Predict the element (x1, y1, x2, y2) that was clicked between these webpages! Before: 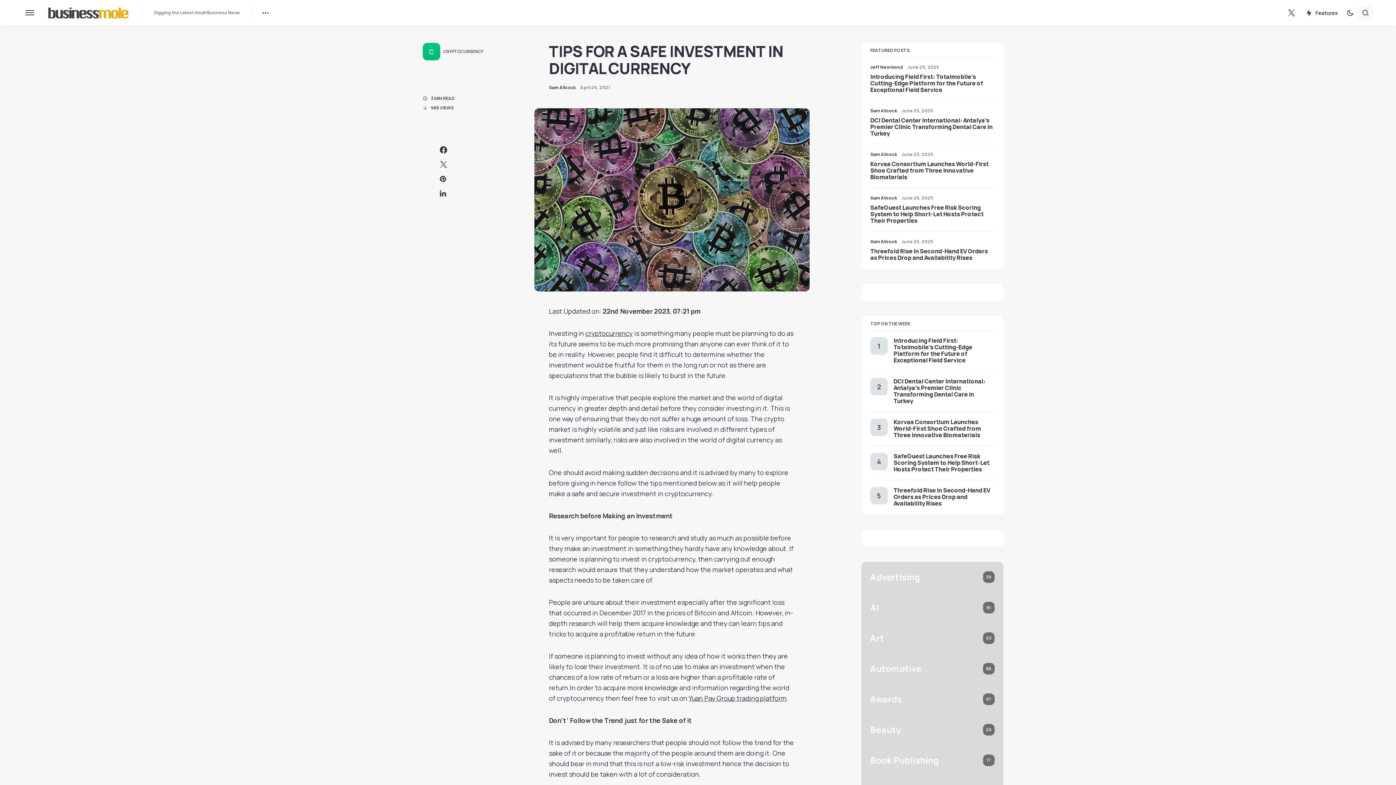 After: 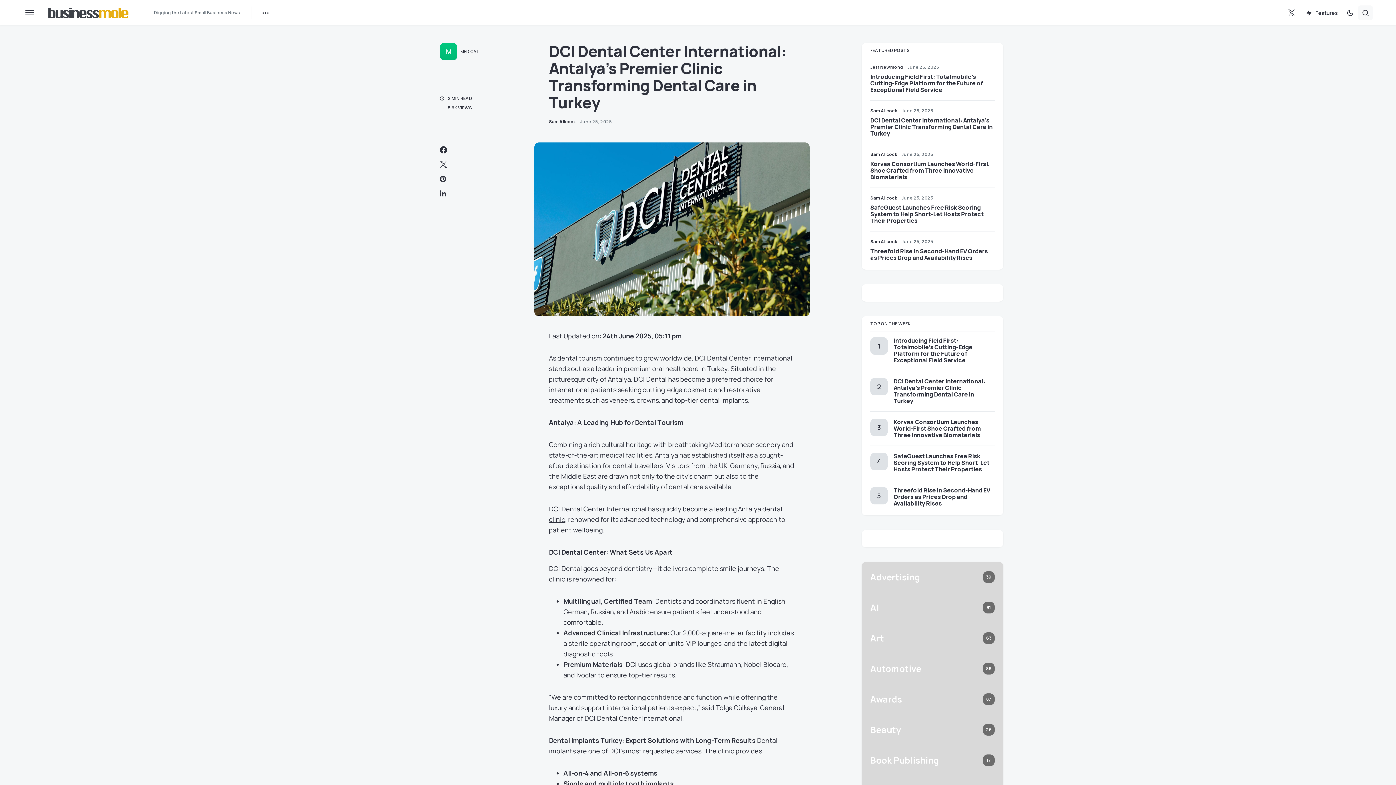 Action: label: DCI Dental Center International: Antalya’s Premier Clinic Transforming Dental Care in Turkey bbox: (893, 377, 985, 405)